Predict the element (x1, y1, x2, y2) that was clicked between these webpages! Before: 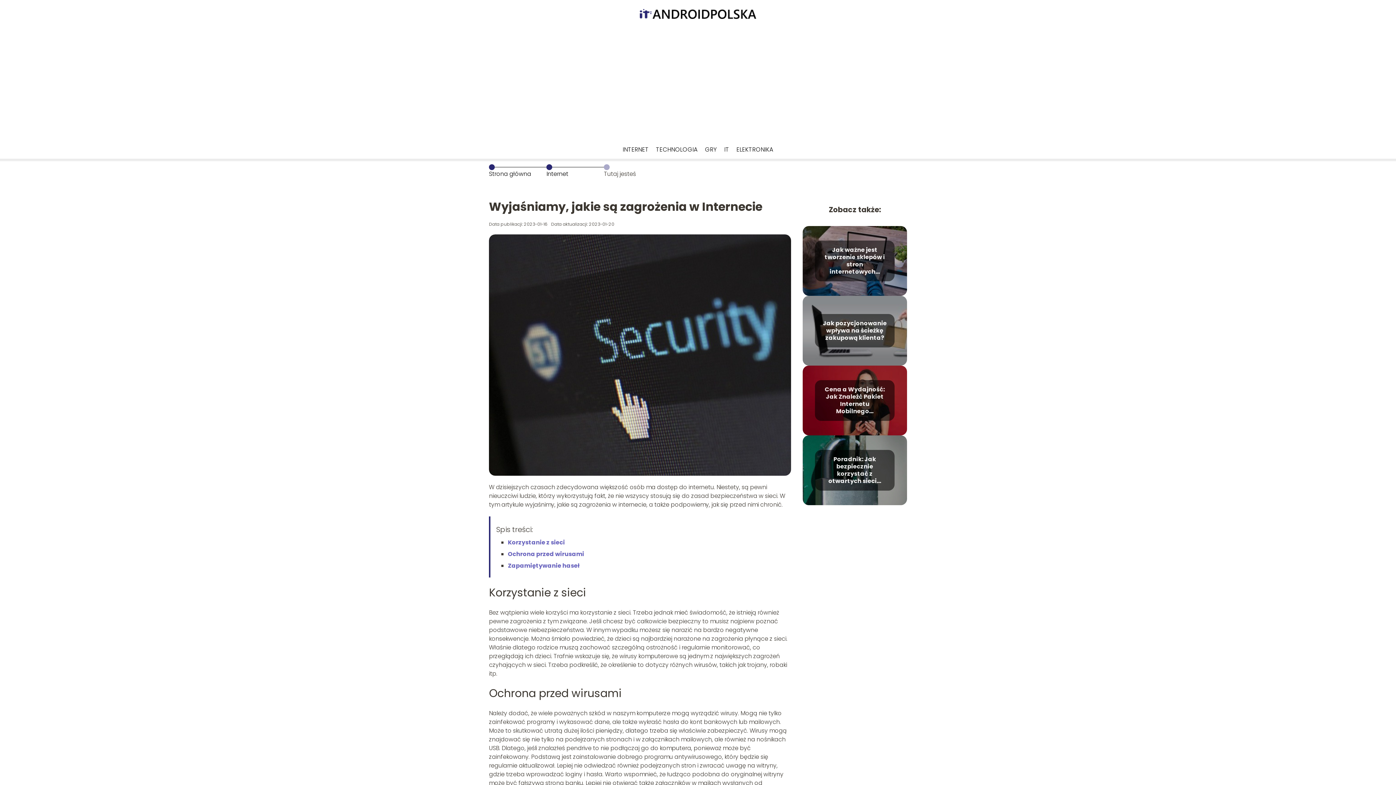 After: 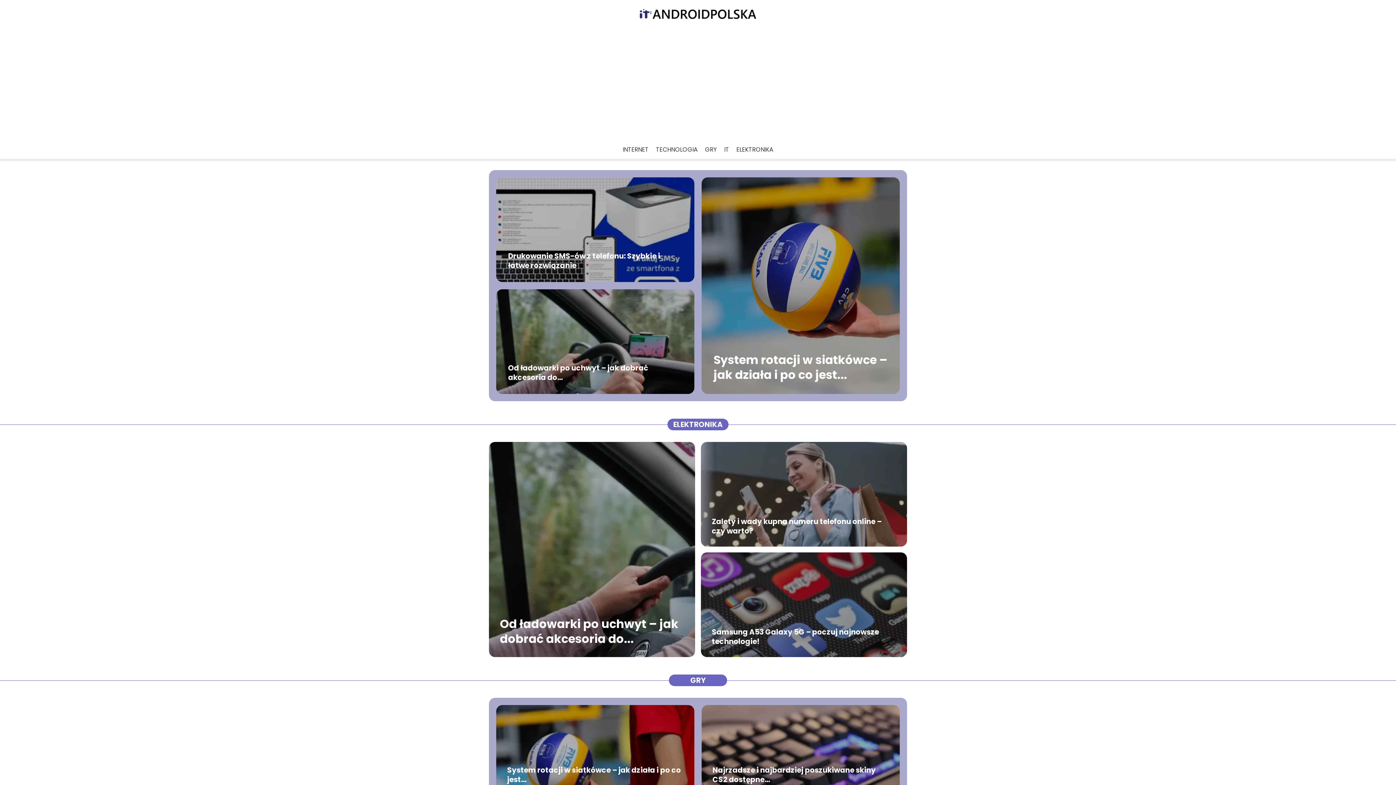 Action: bbox: (640, 9, 756, 20)